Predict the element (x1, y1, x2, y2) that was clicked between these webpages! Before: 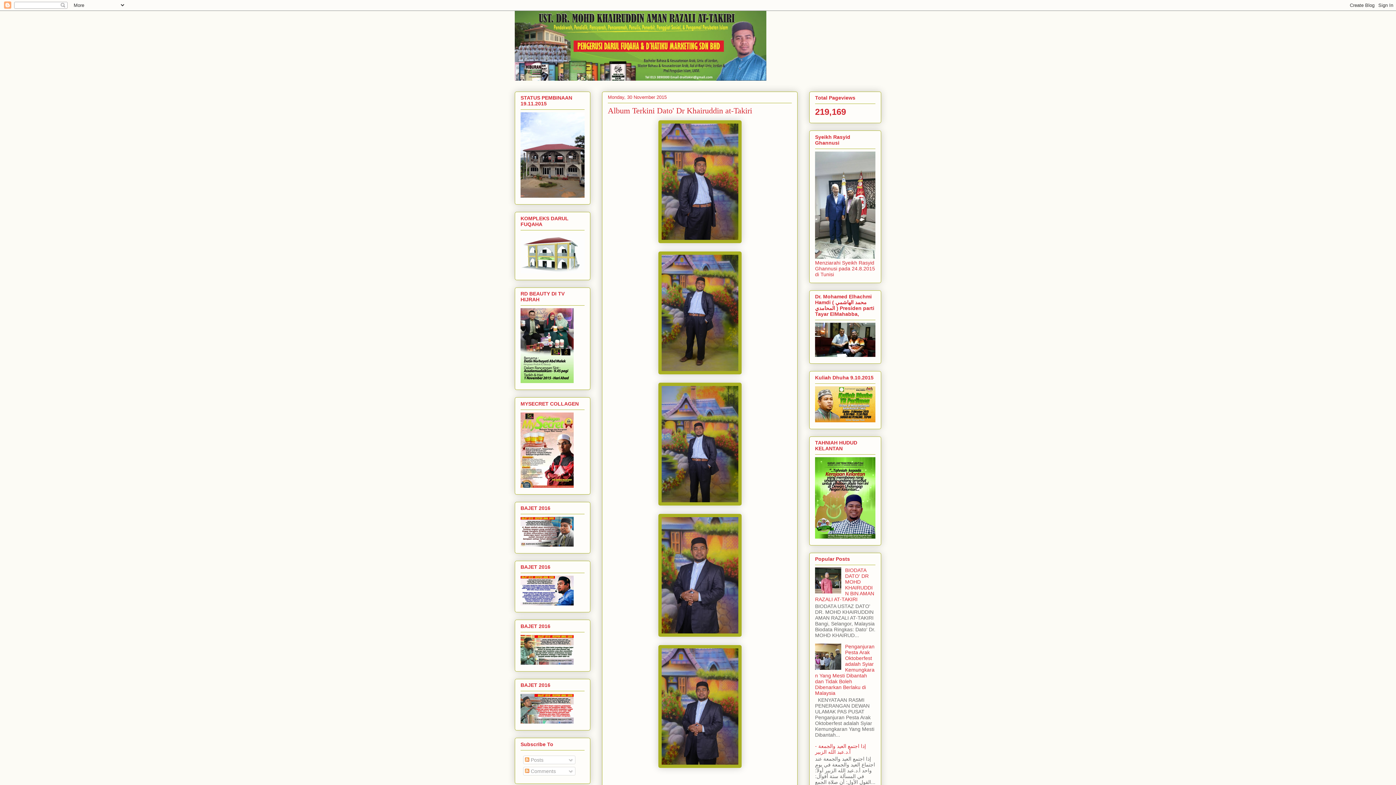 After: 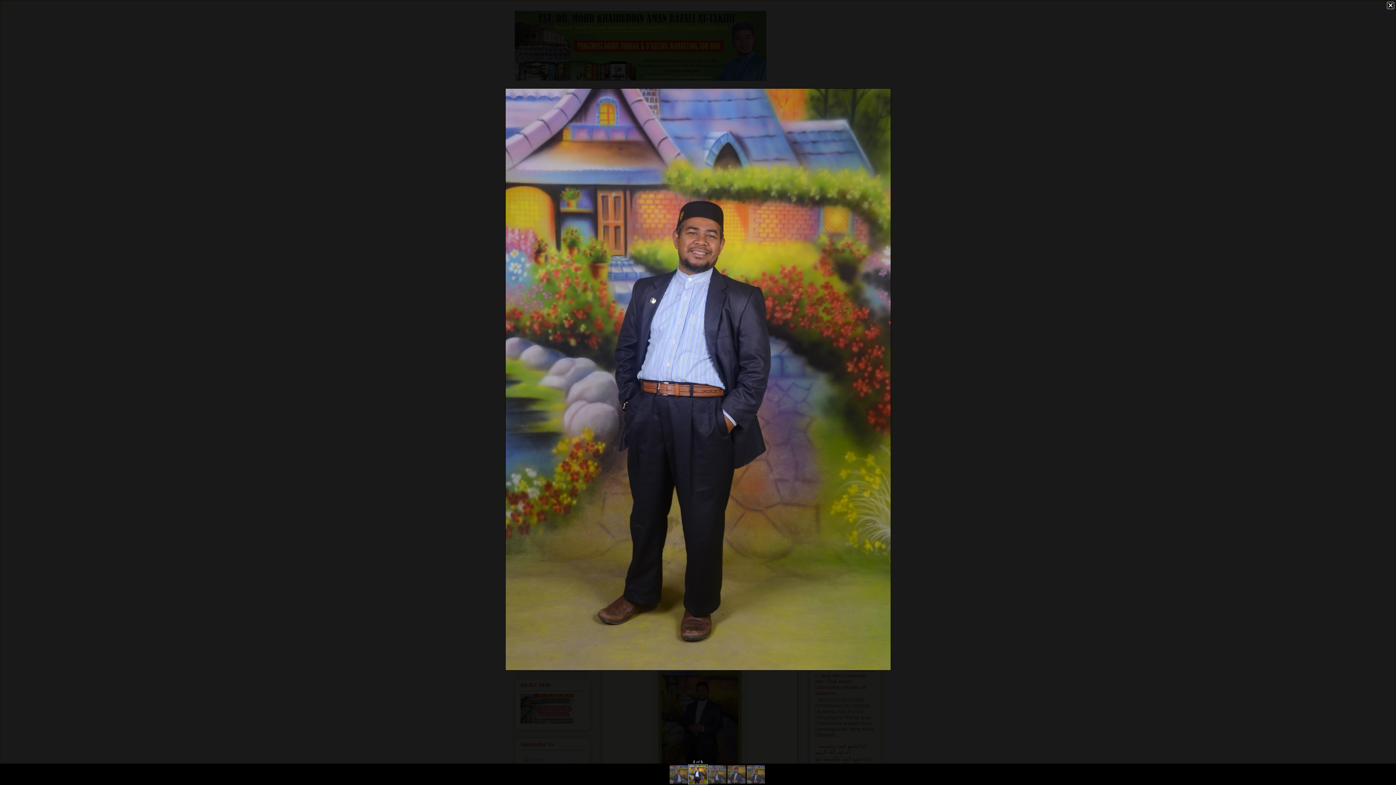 Action: bbox: (658, 370, 741, 375)